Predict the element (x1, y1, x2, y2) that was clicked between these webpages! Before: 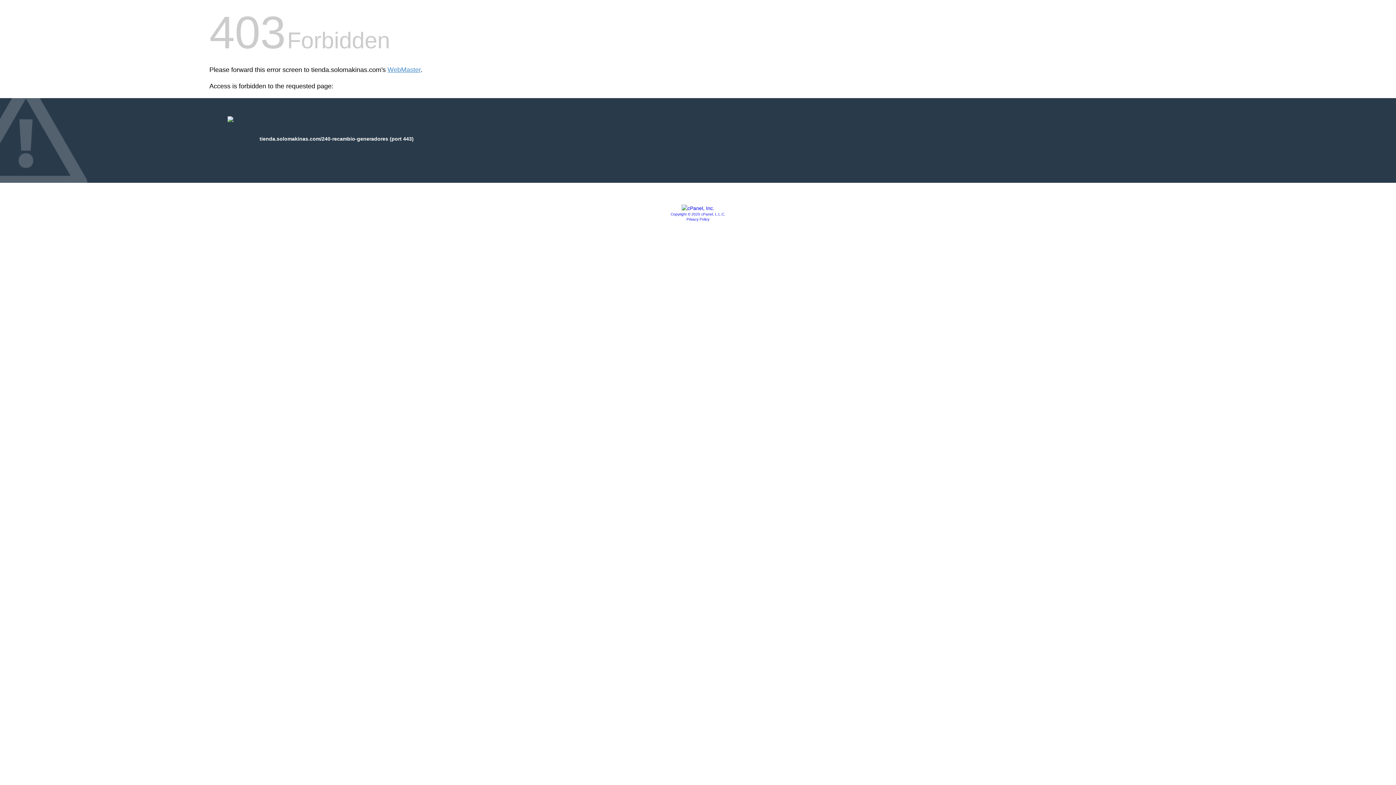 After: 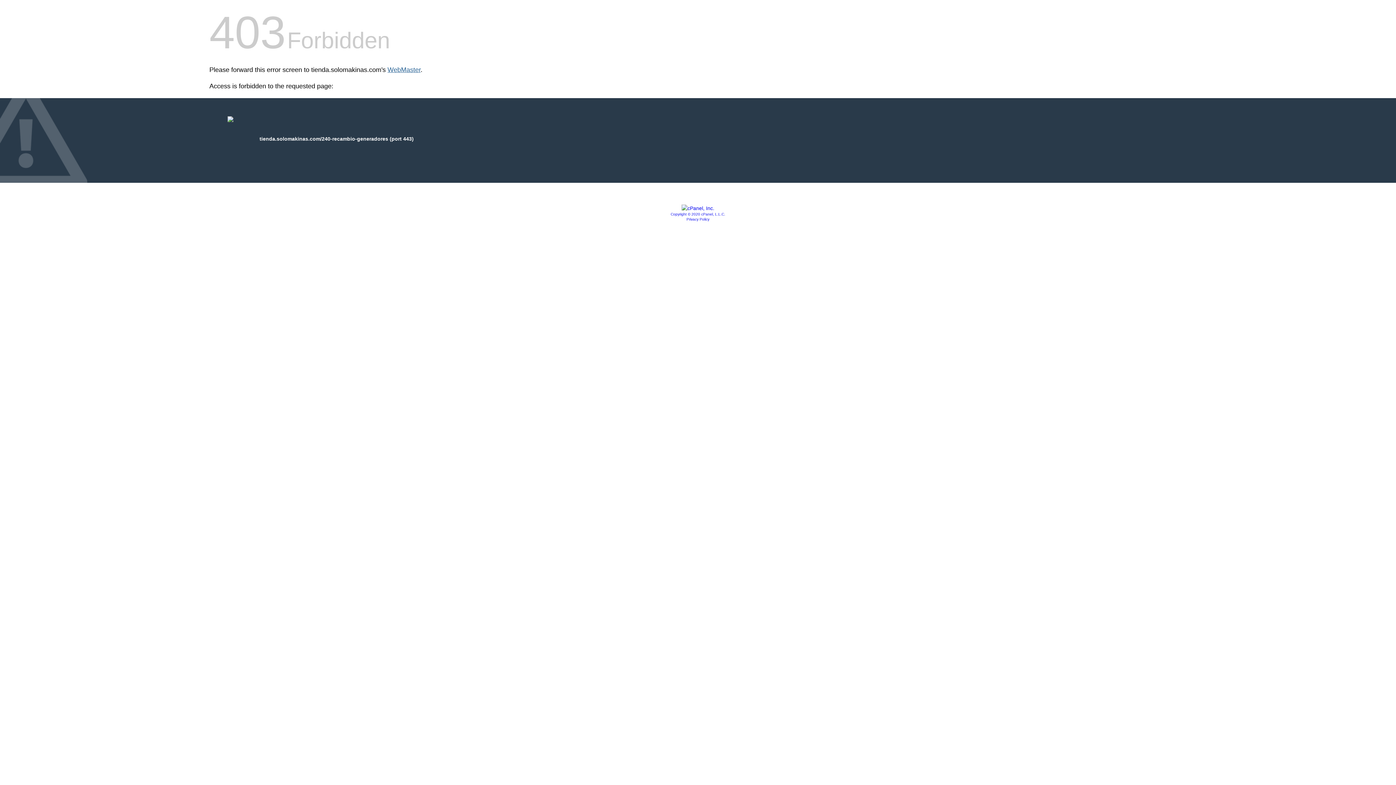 Action: bbox: (387, 66, 420, 73) label: WebMaster